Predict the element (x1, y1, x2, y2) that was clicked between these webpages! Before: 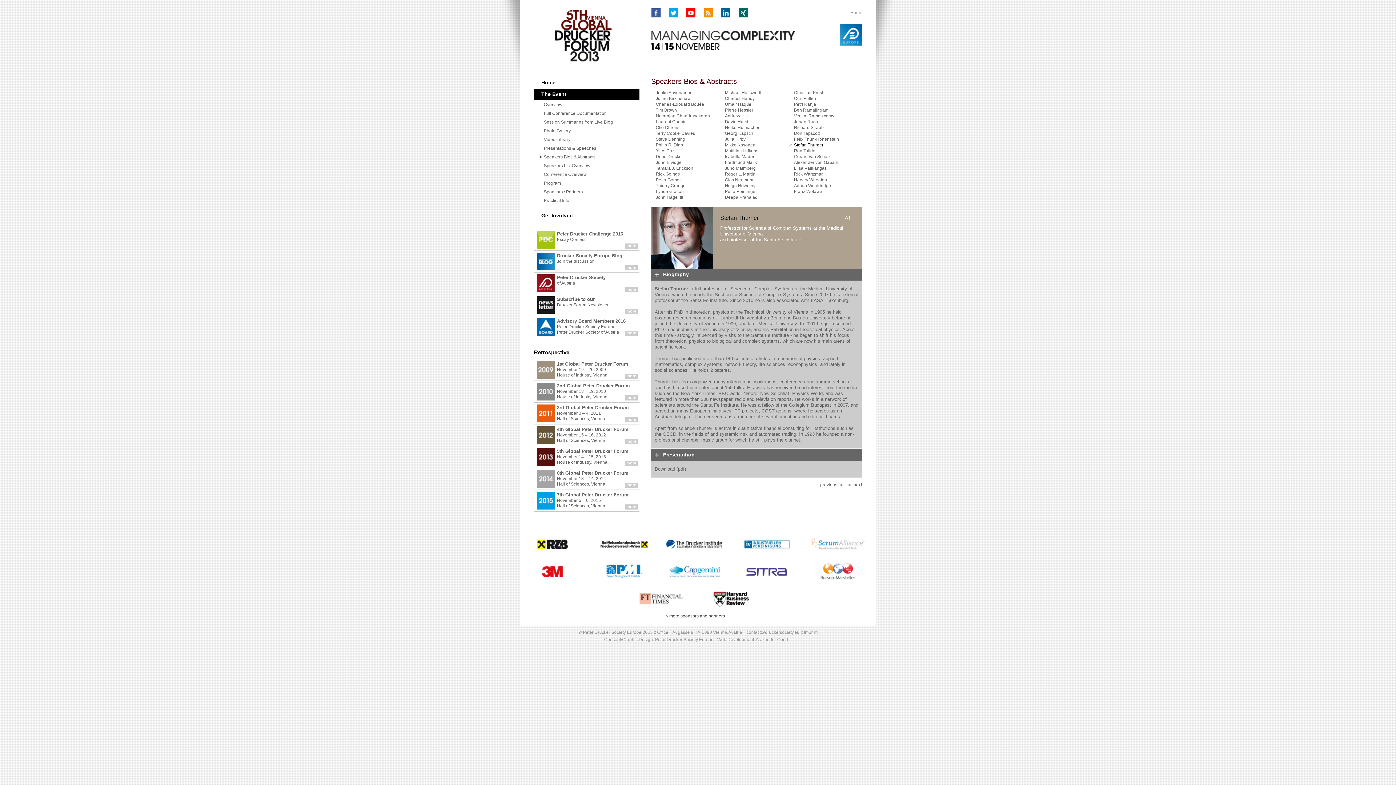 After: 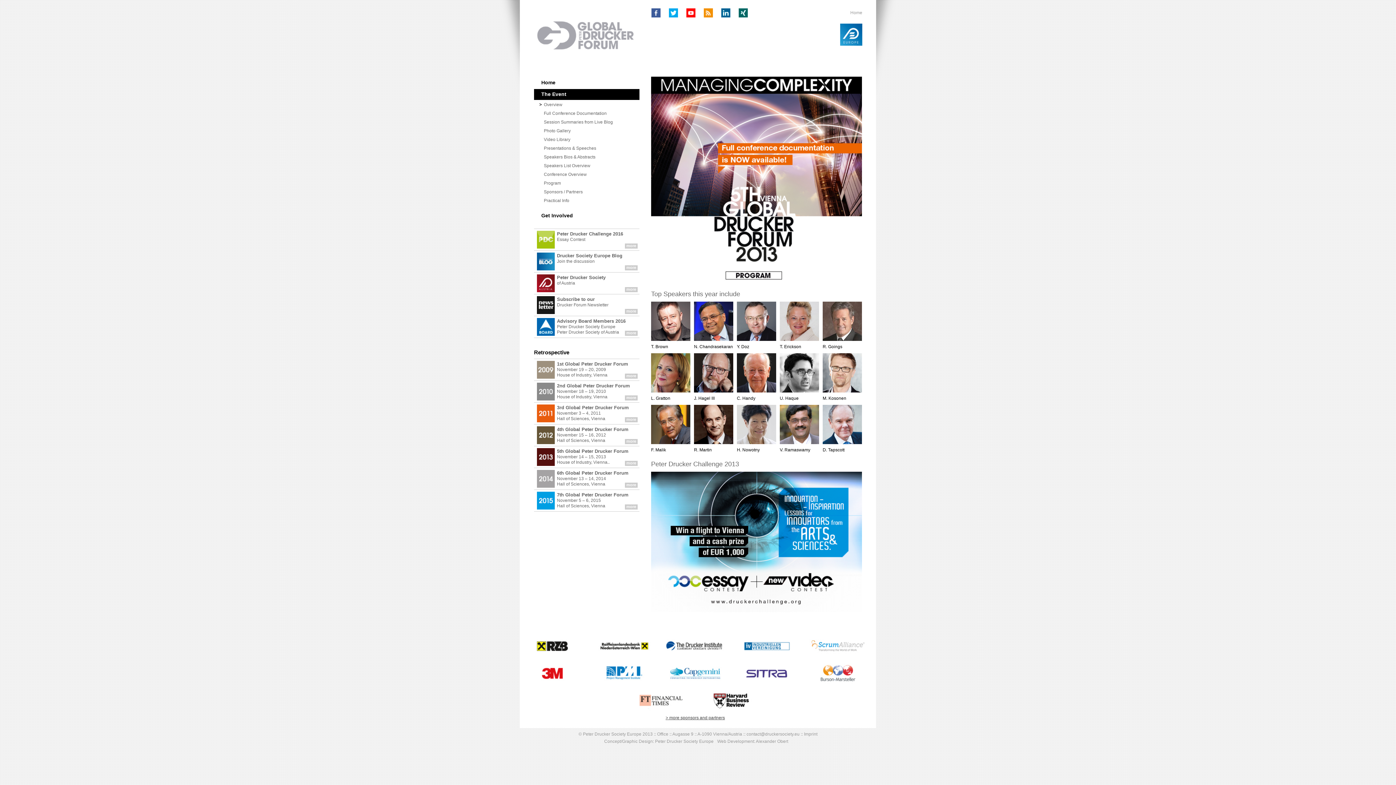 Action: label: more bbox: (626, 461, 636, 465)